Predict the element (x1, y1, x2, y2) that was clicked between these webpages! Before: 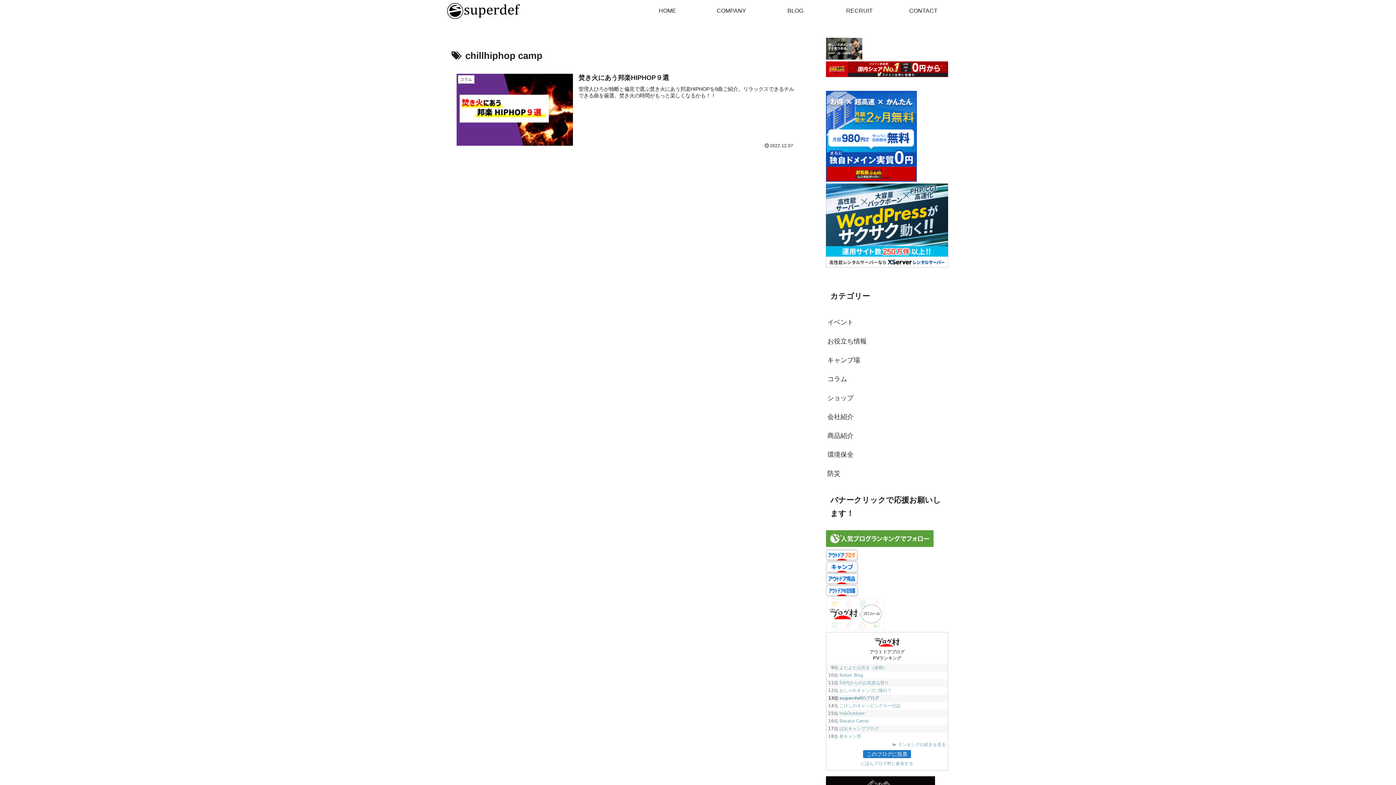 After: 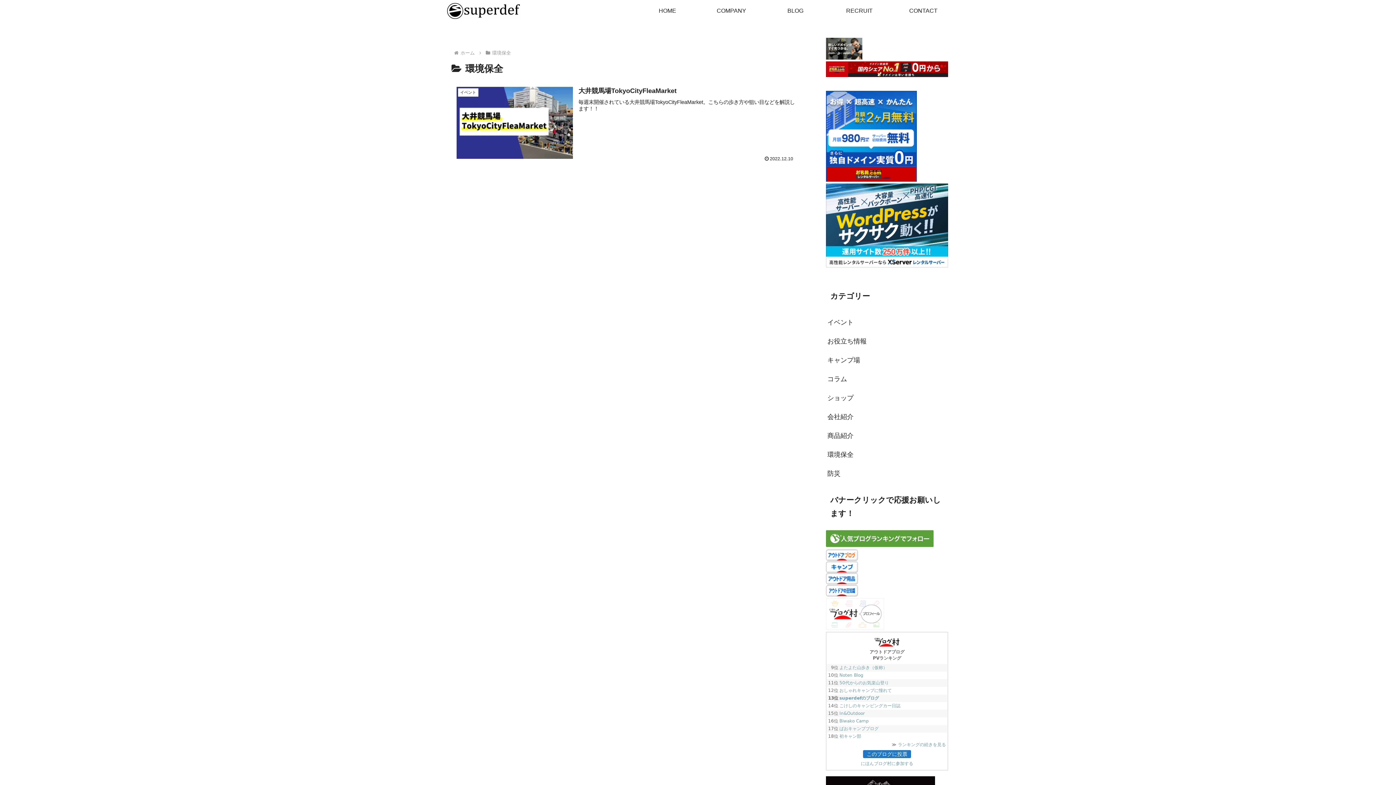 Action: bbox: (826, 445, 948, 464) label: 環境保全